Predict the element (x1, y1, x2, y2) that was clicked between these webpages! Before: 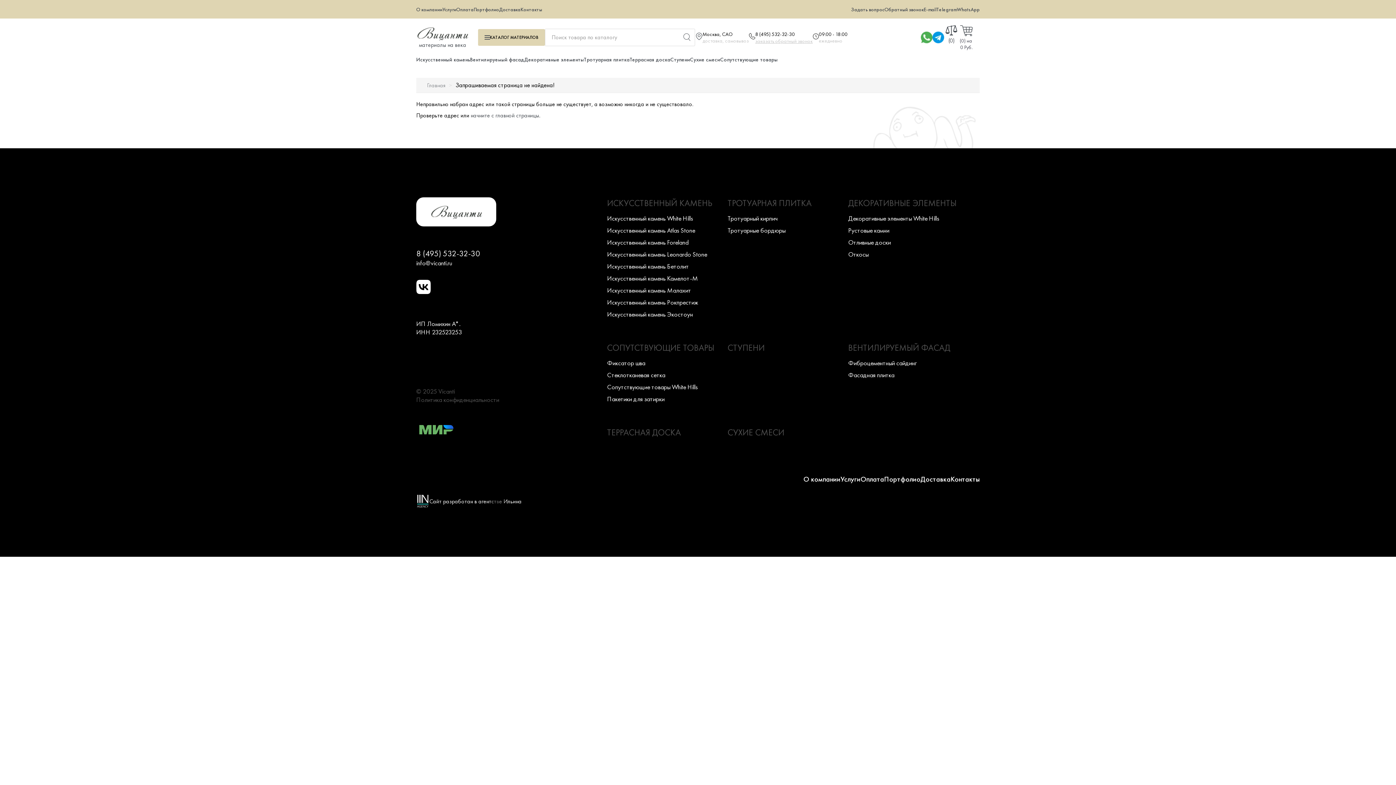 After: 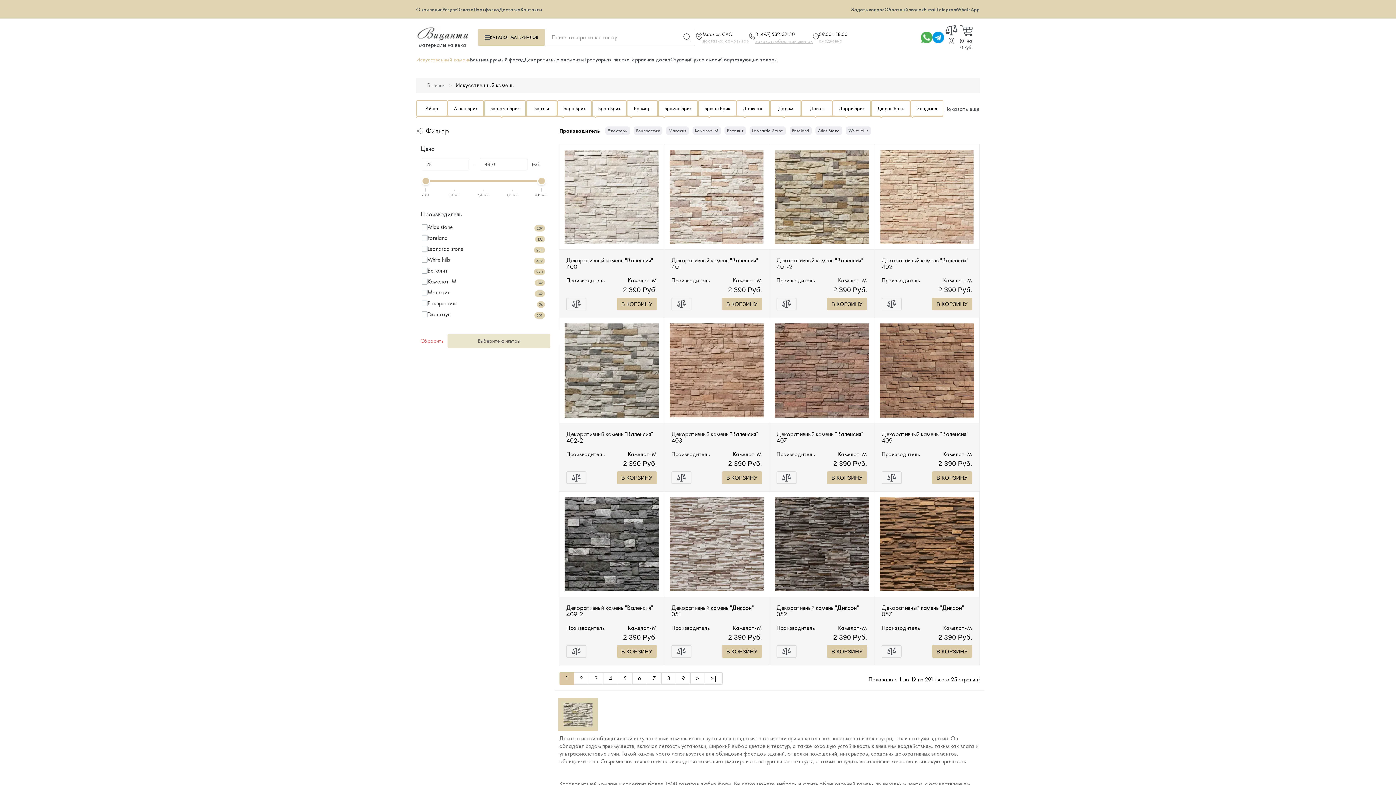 Action: bbox: (416, 56, 470, 63) label: Искусственный камень